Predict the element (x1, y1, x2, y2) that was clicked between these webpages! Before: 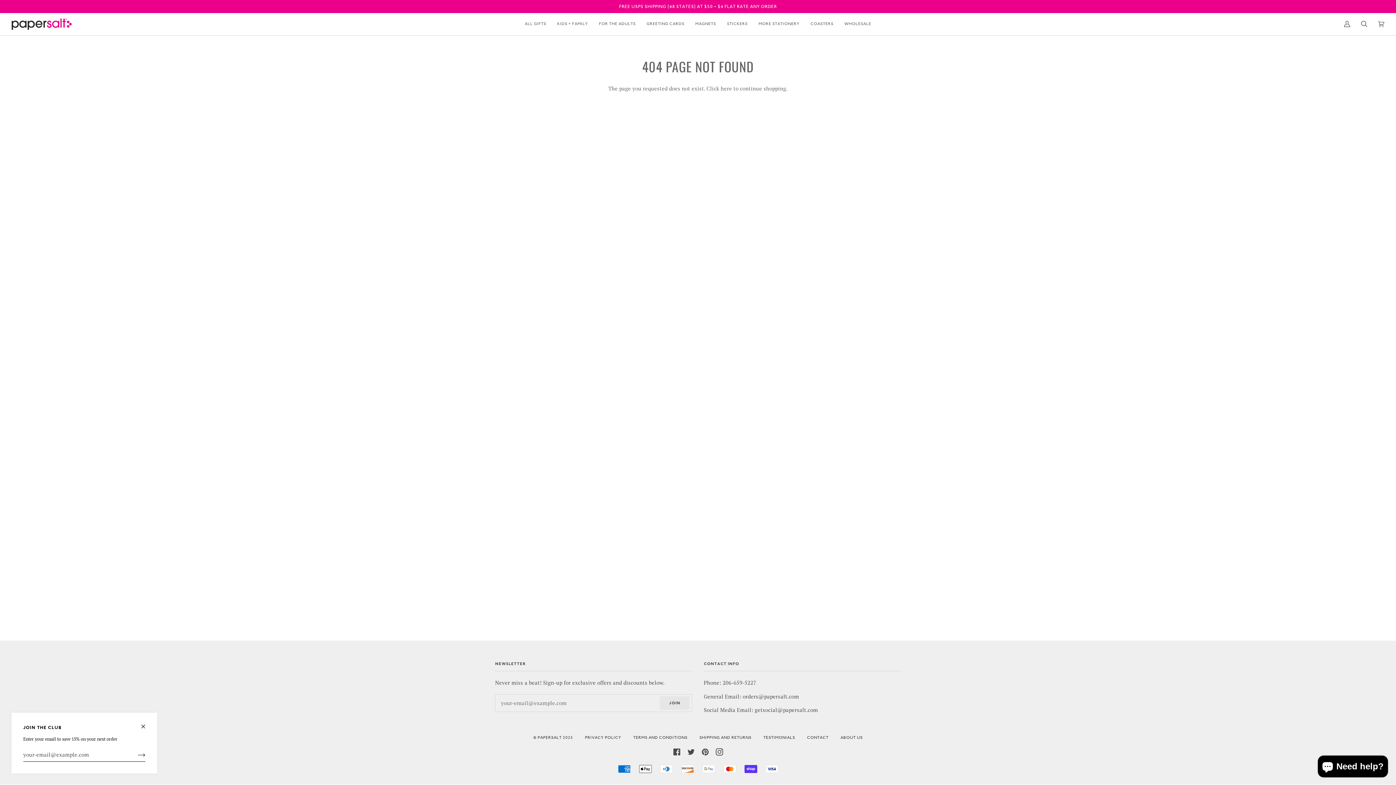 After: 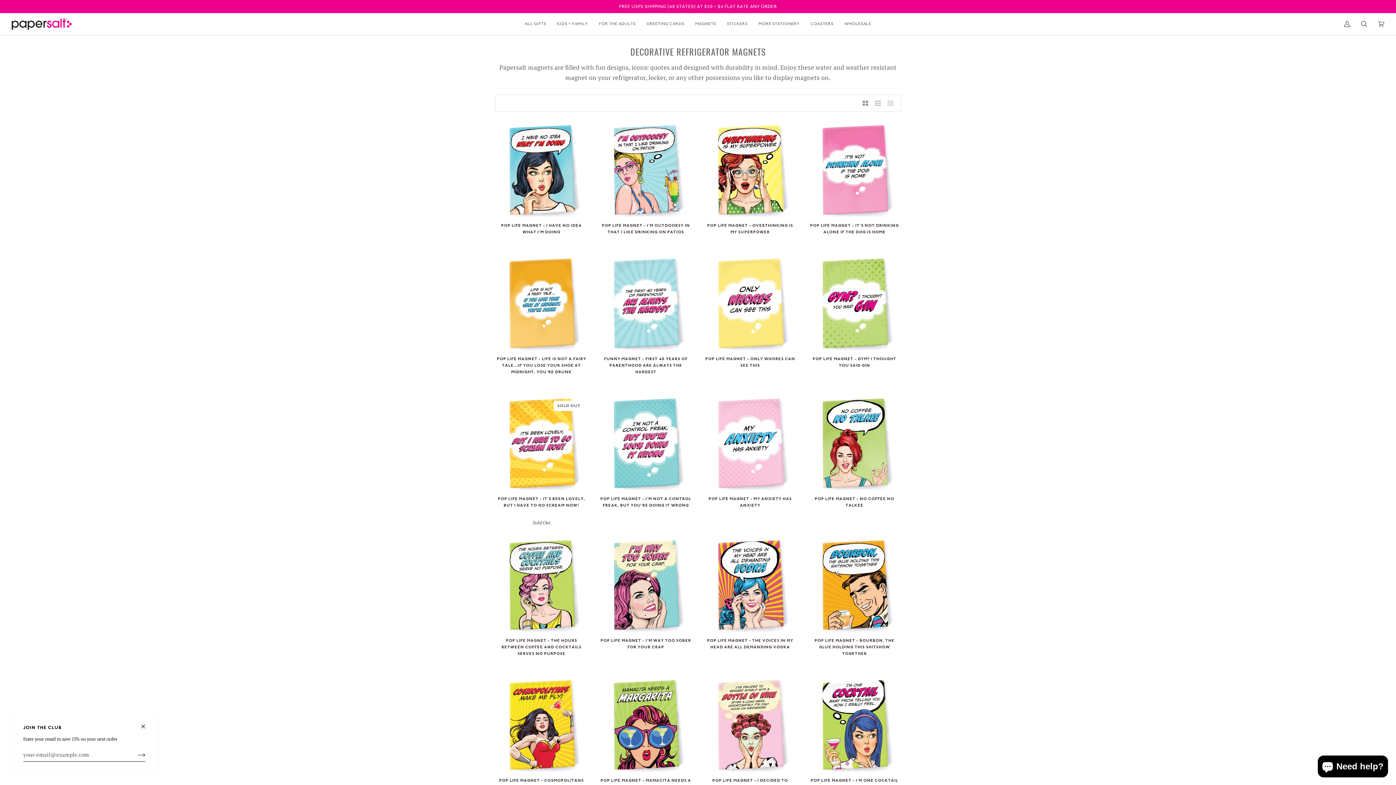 Action: bbox: (690, 13, 721, 35) label: MAGNETS